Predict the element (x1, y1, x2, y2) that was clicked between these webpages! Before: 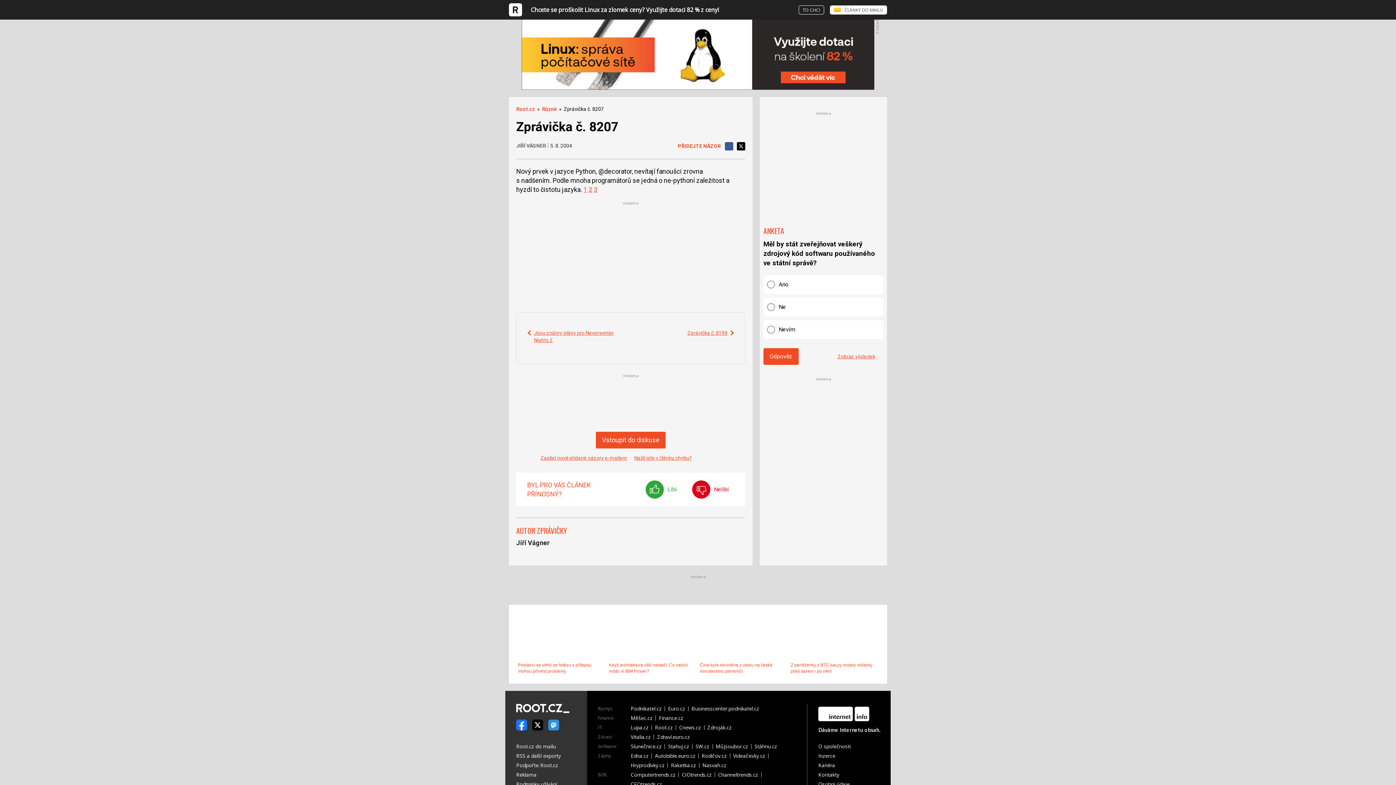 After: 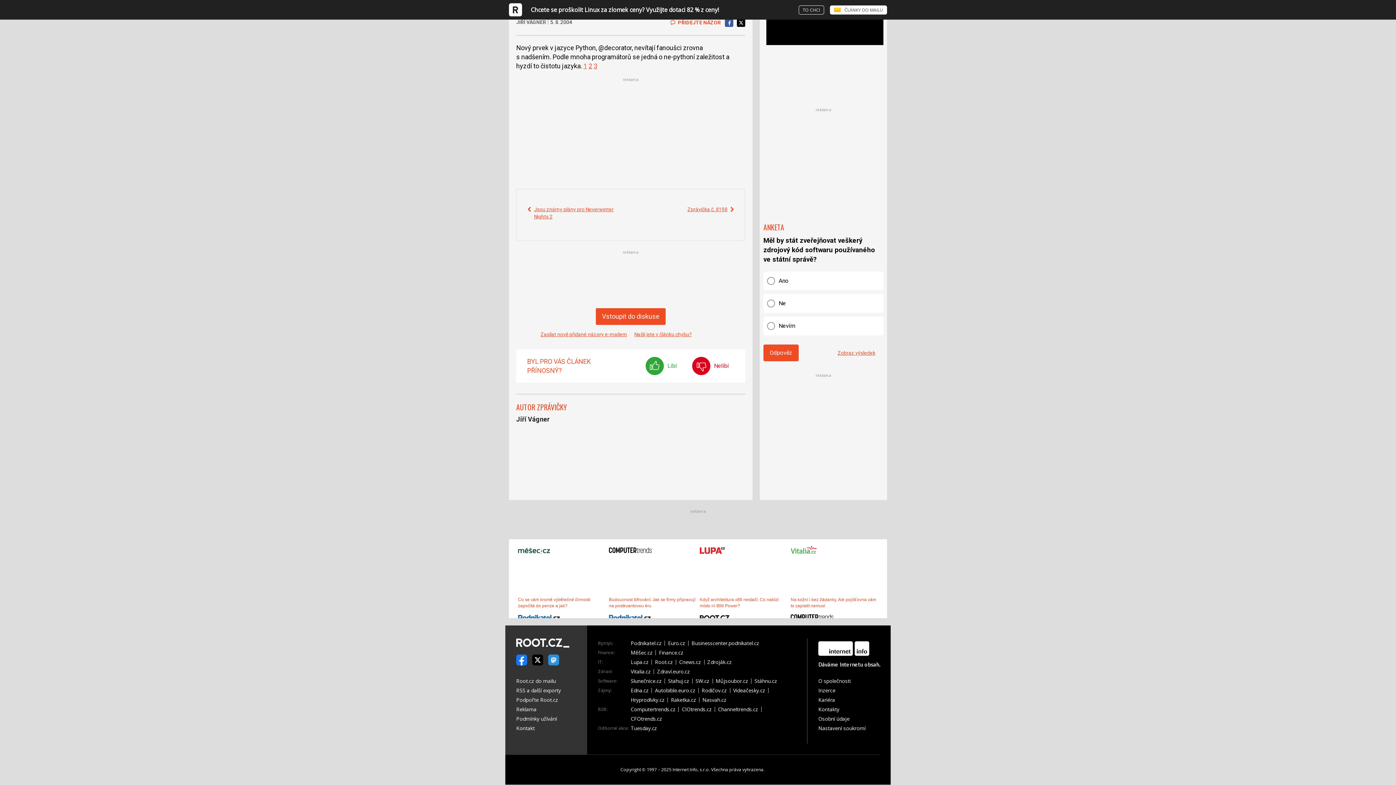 Action: label: Odpověz bbox: (763, 348, 798, 365)